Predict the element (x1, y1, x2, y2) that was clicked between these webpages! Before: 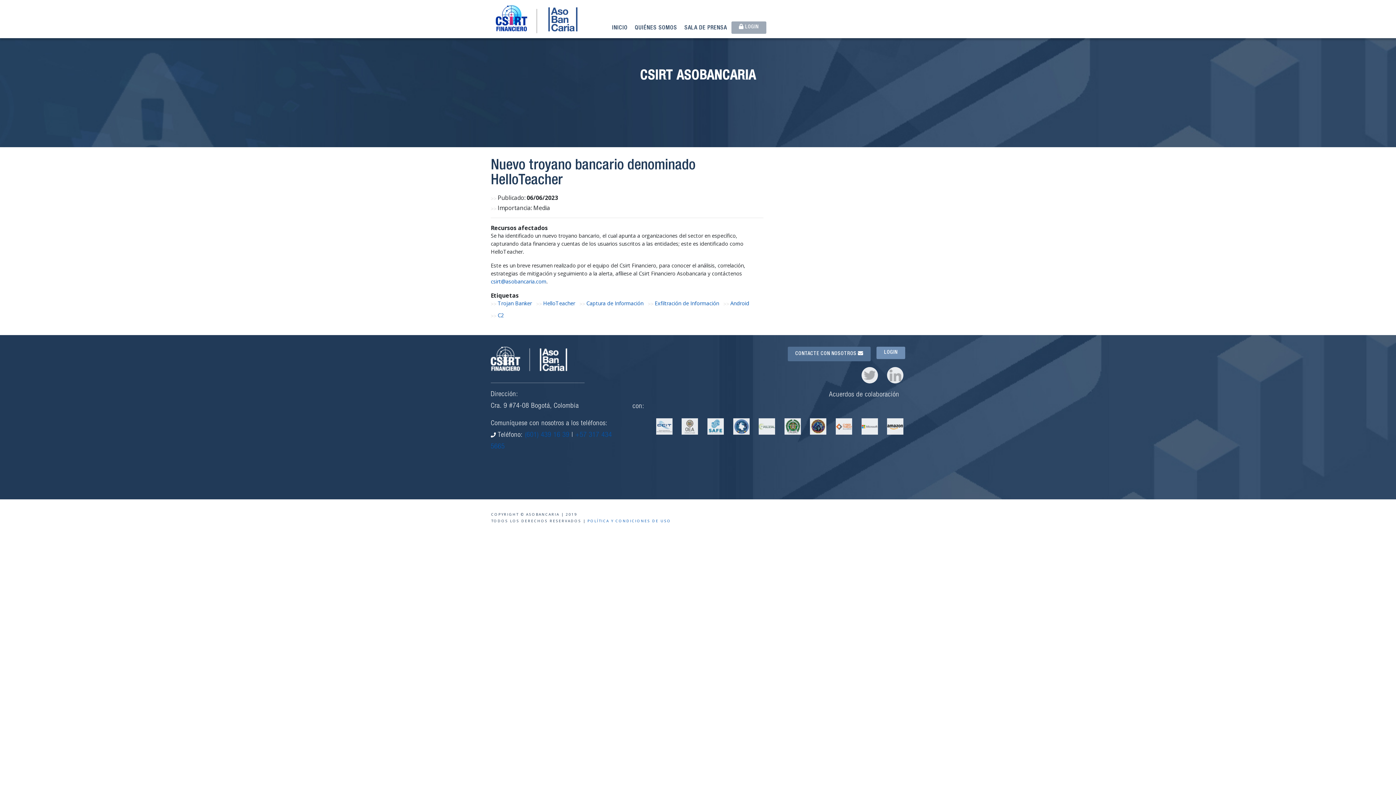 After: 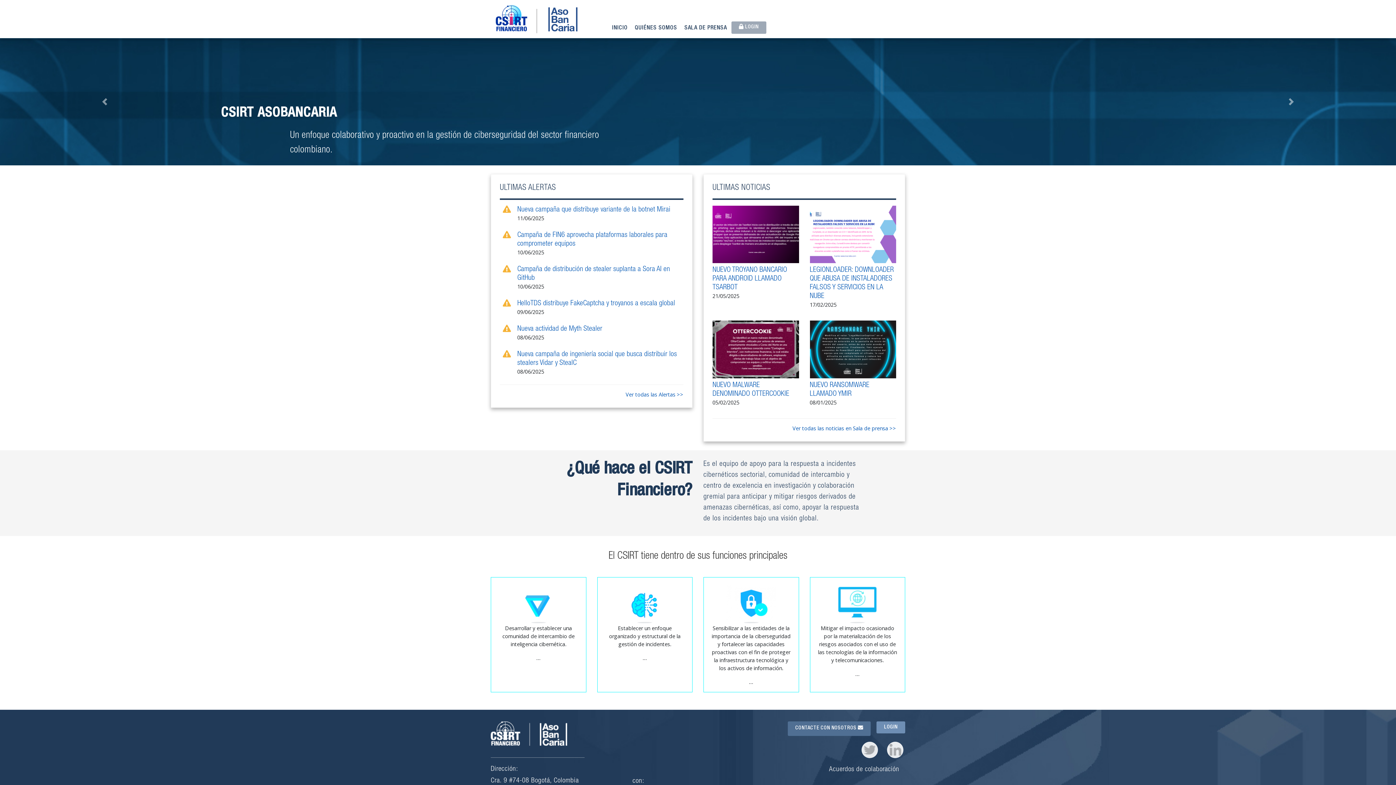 Action: label: Captura de Información bbox: (586, 299, 643, 306)